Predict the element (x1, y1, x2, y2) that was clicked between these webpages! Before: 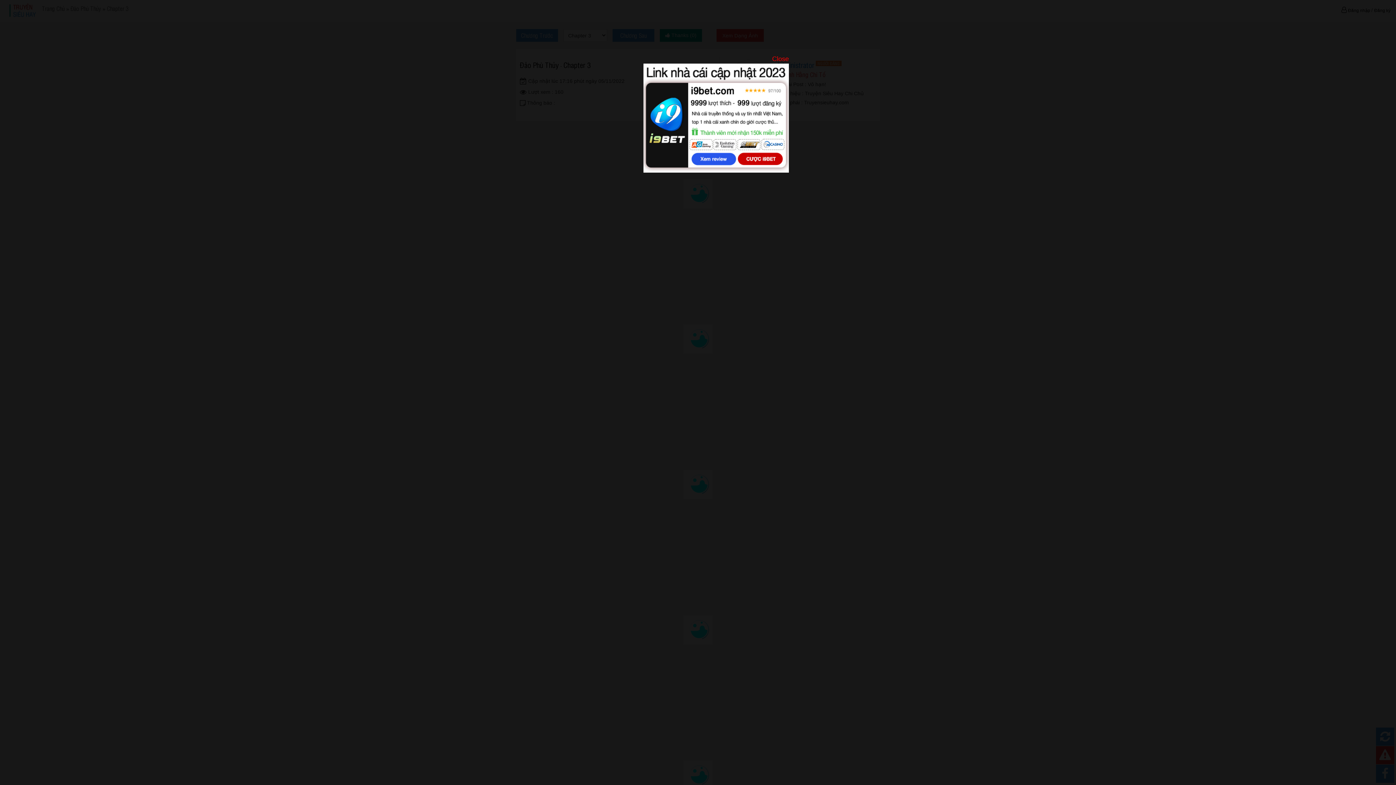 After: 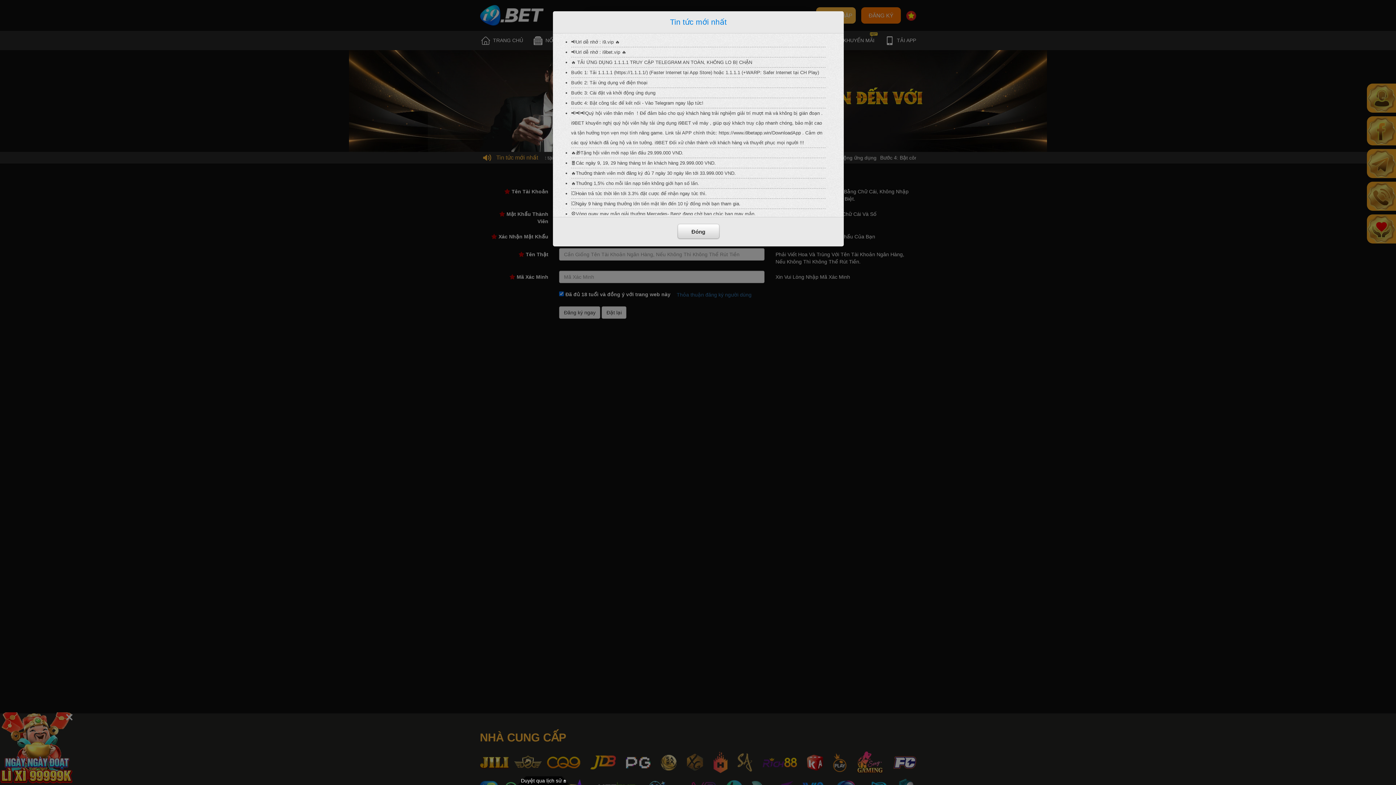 Action: bbox: (643, 114, 789, 120)